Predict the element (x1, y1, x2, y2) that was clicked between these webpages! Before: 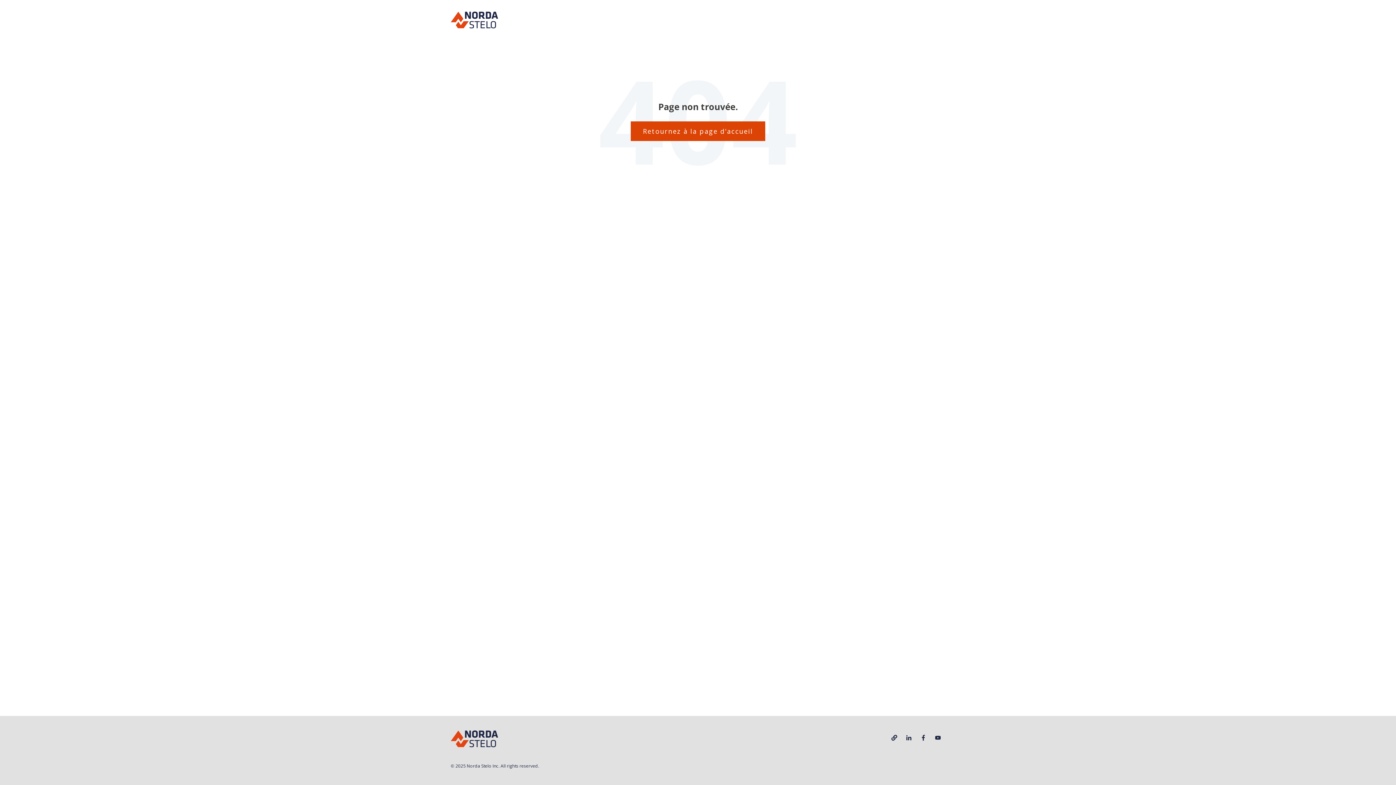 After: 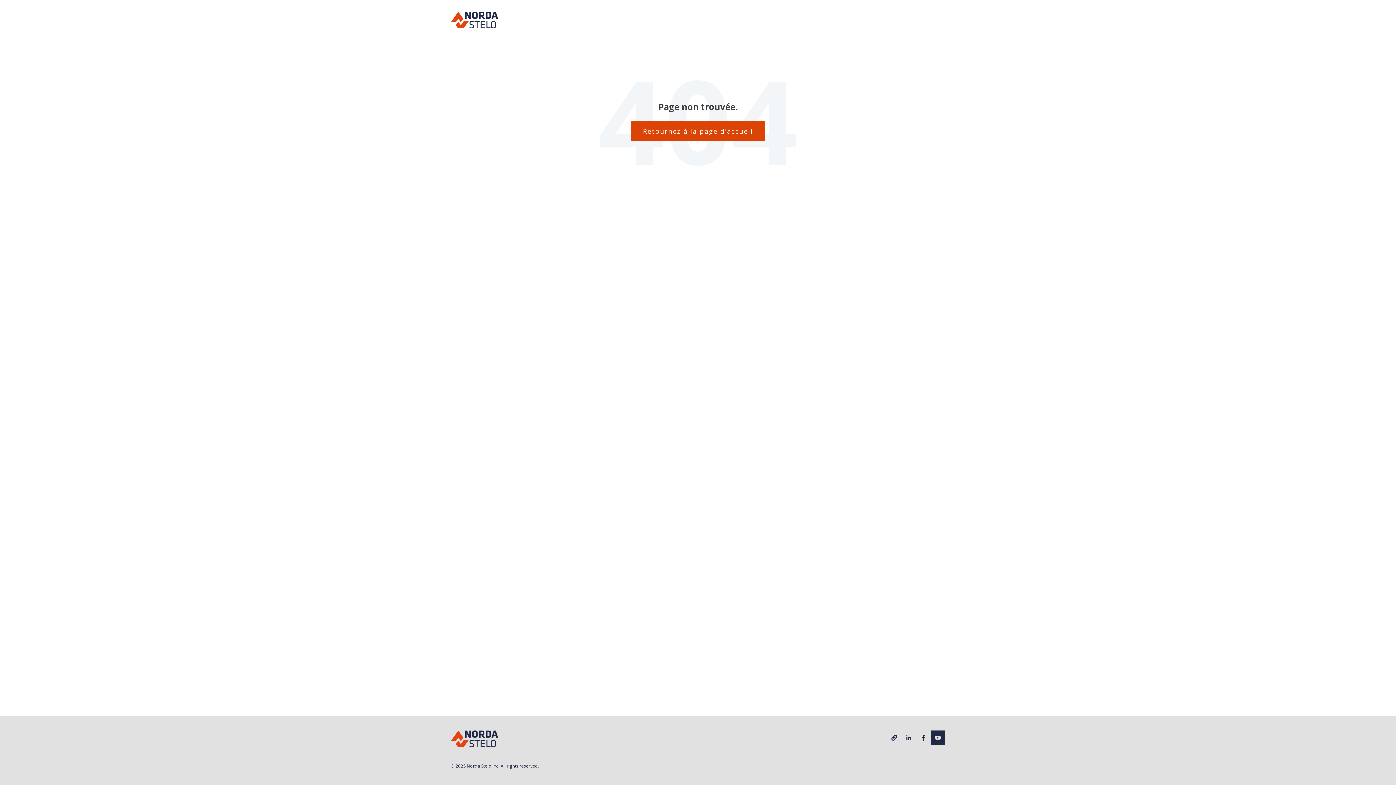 Action: bbox: (930, 730, 945, 745)